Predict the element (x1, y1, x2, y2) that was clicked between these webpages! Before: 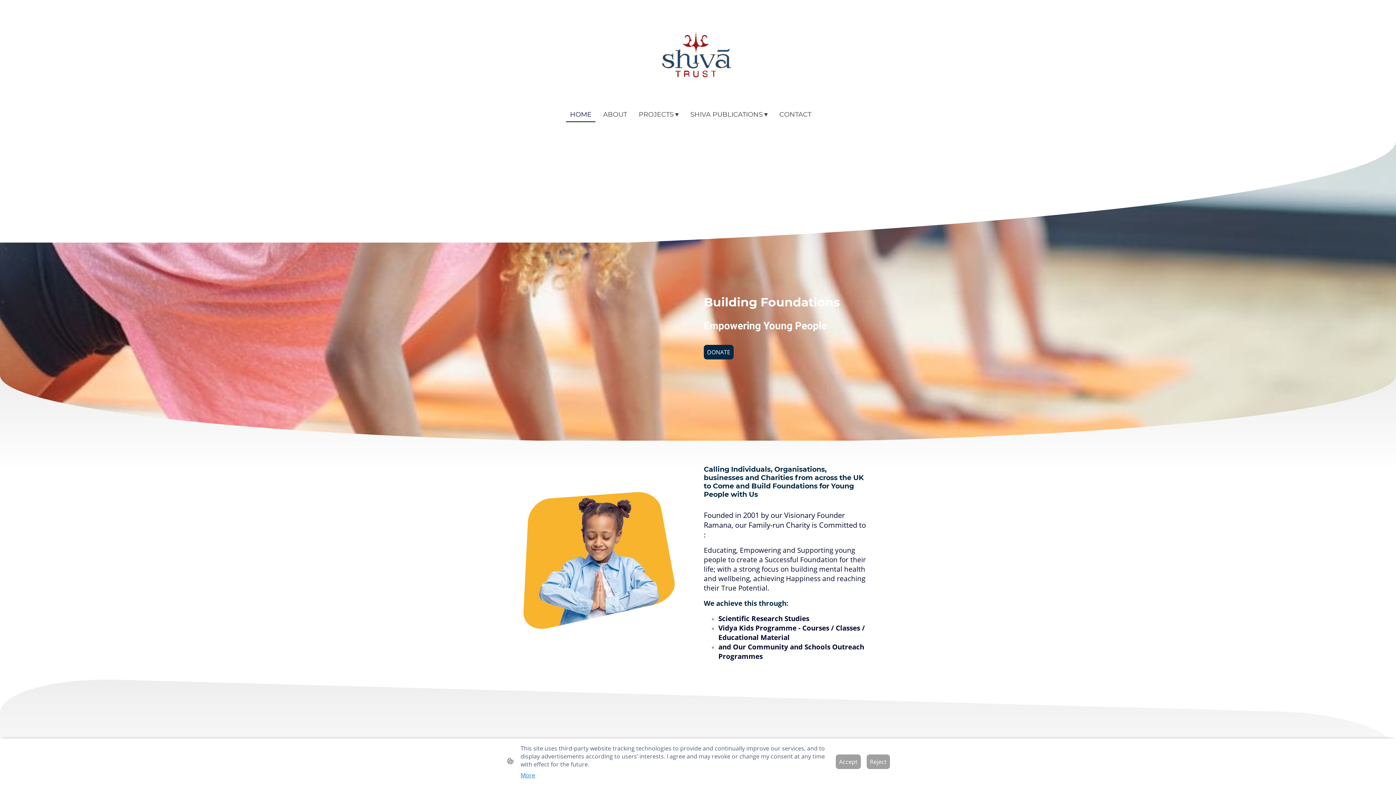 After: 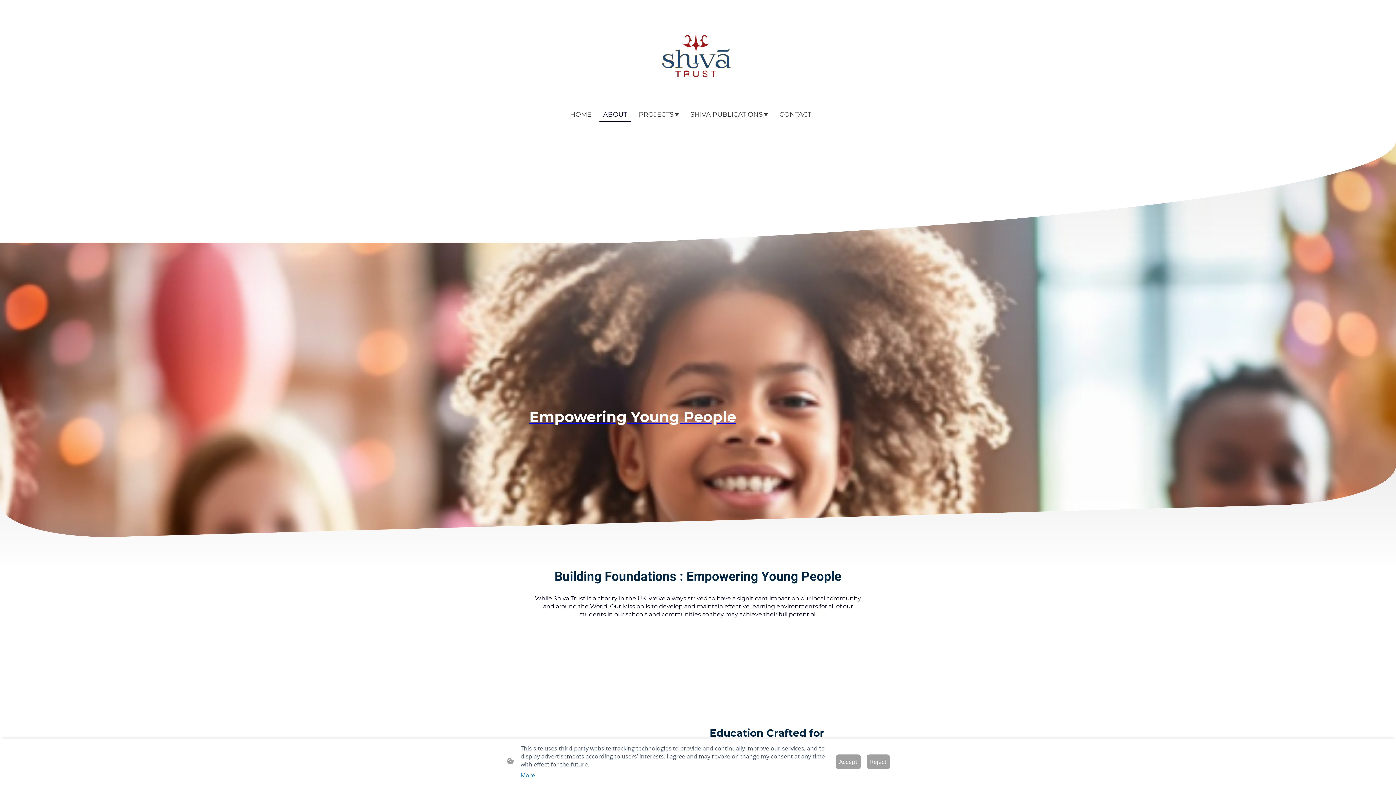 Action: label: ABOUT bbox: (599, 107, 630, 121)